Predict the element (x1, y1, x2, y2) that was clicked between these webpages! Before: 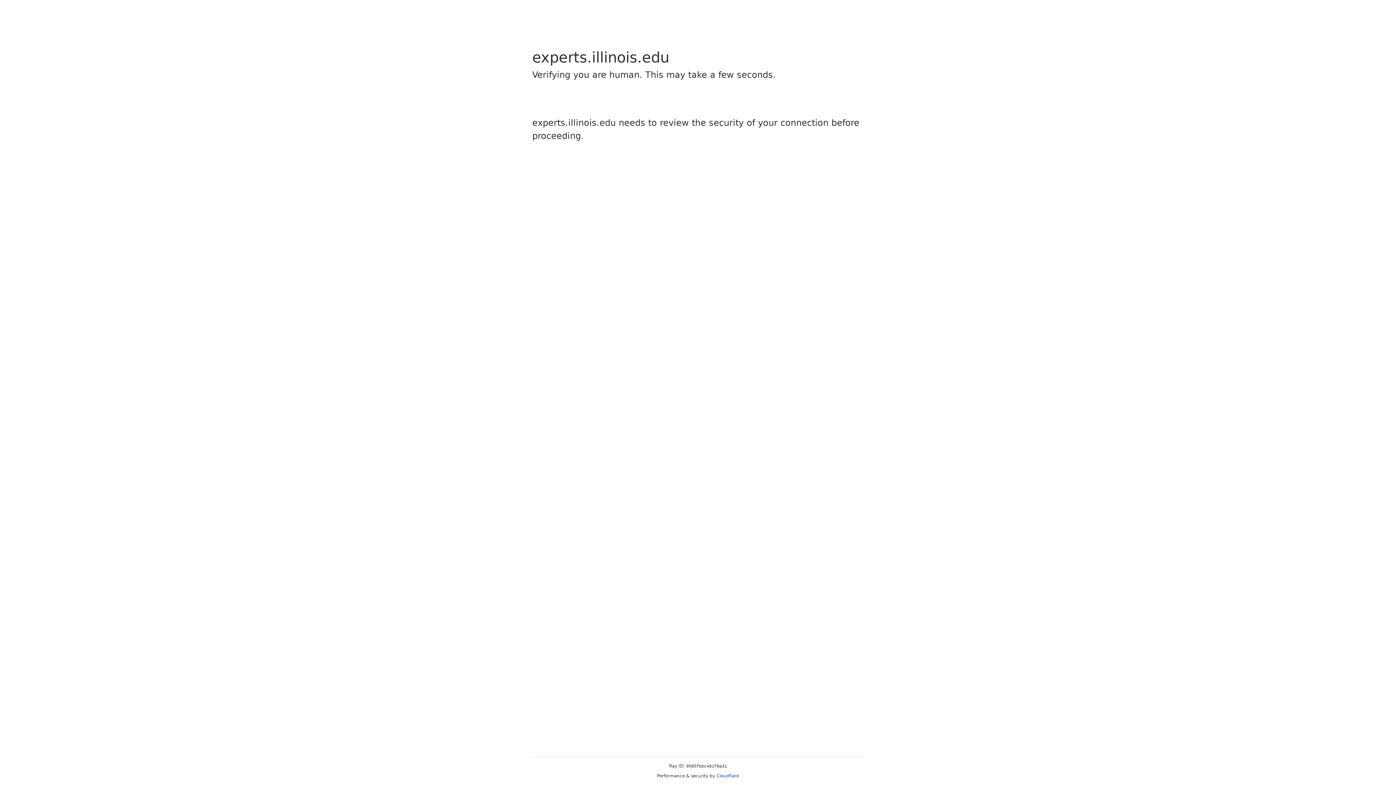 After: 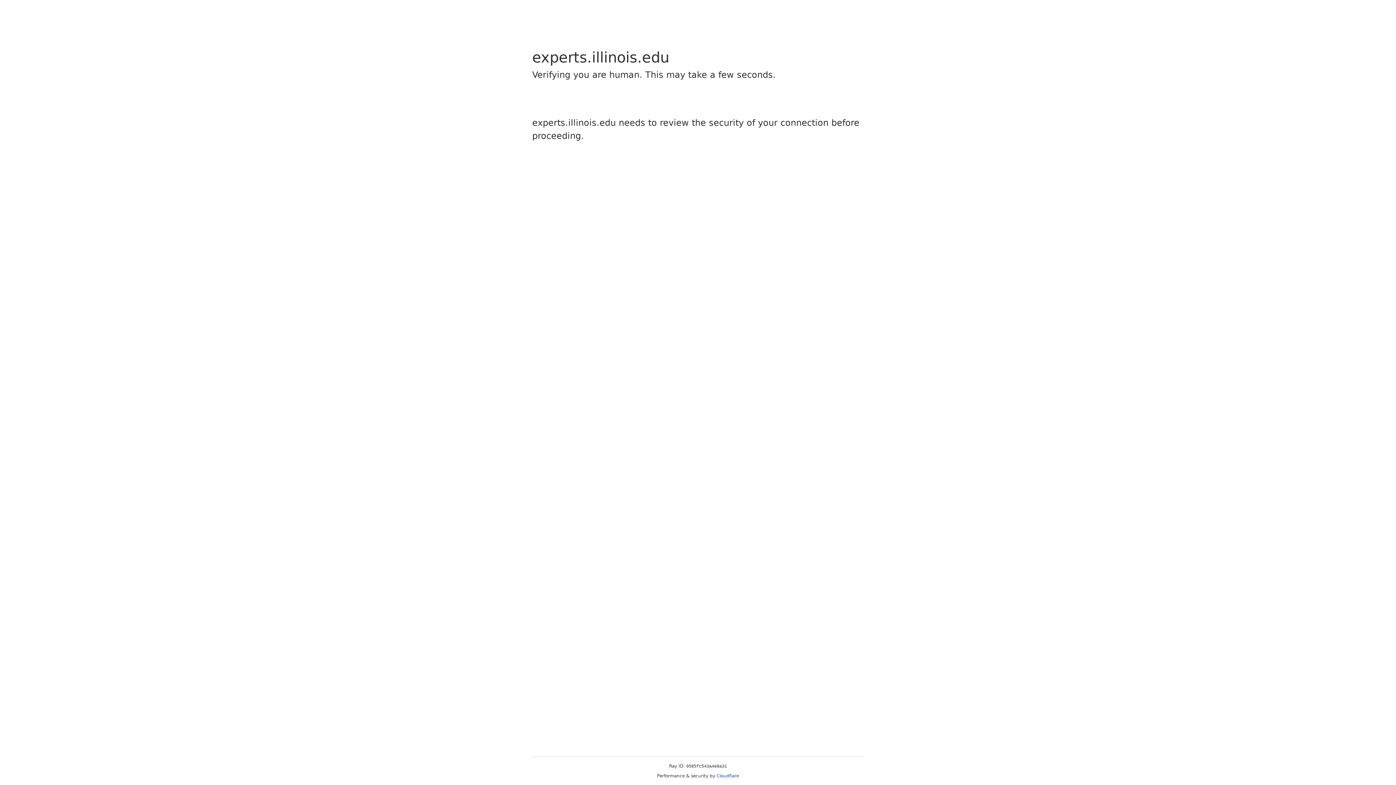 Action: label: Cloudflare bbox: (716, 773, 739, 778)